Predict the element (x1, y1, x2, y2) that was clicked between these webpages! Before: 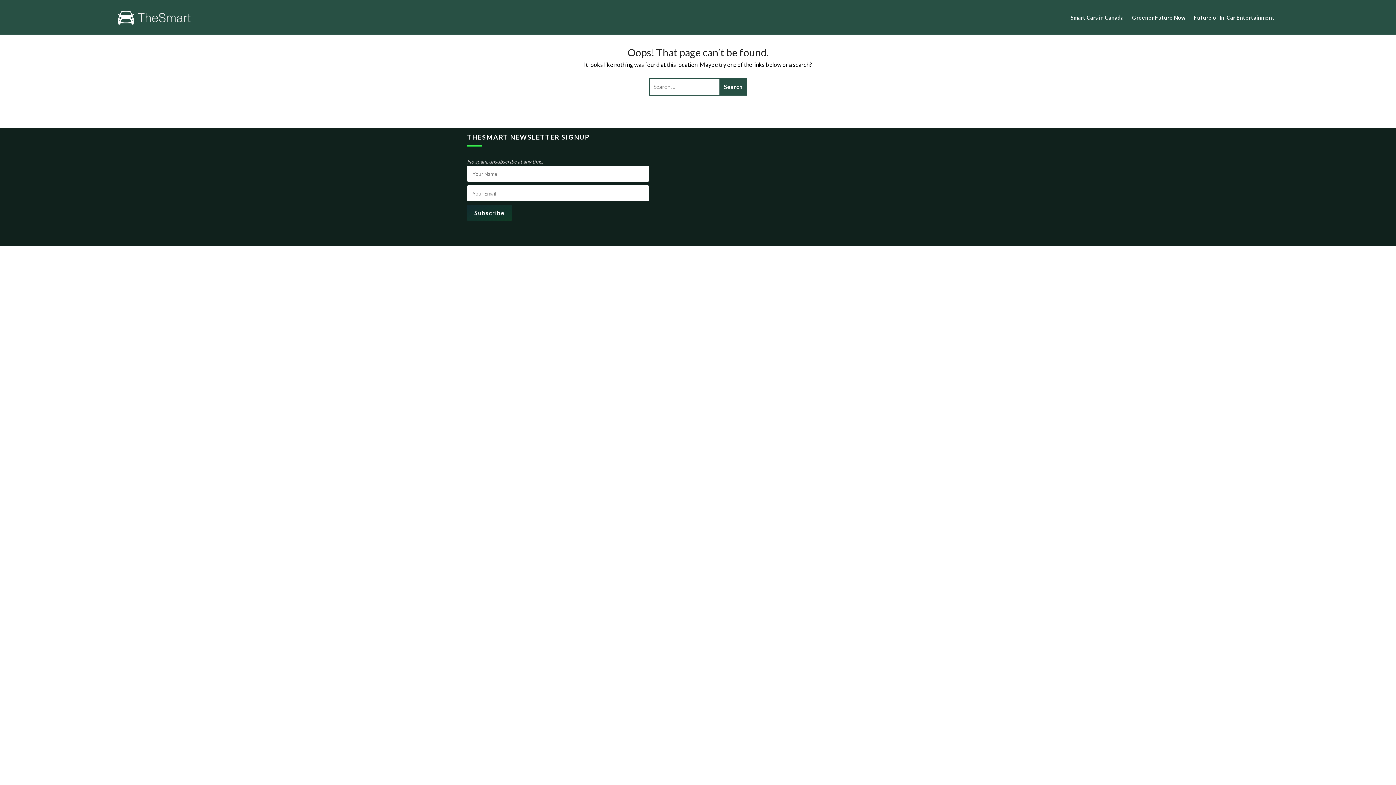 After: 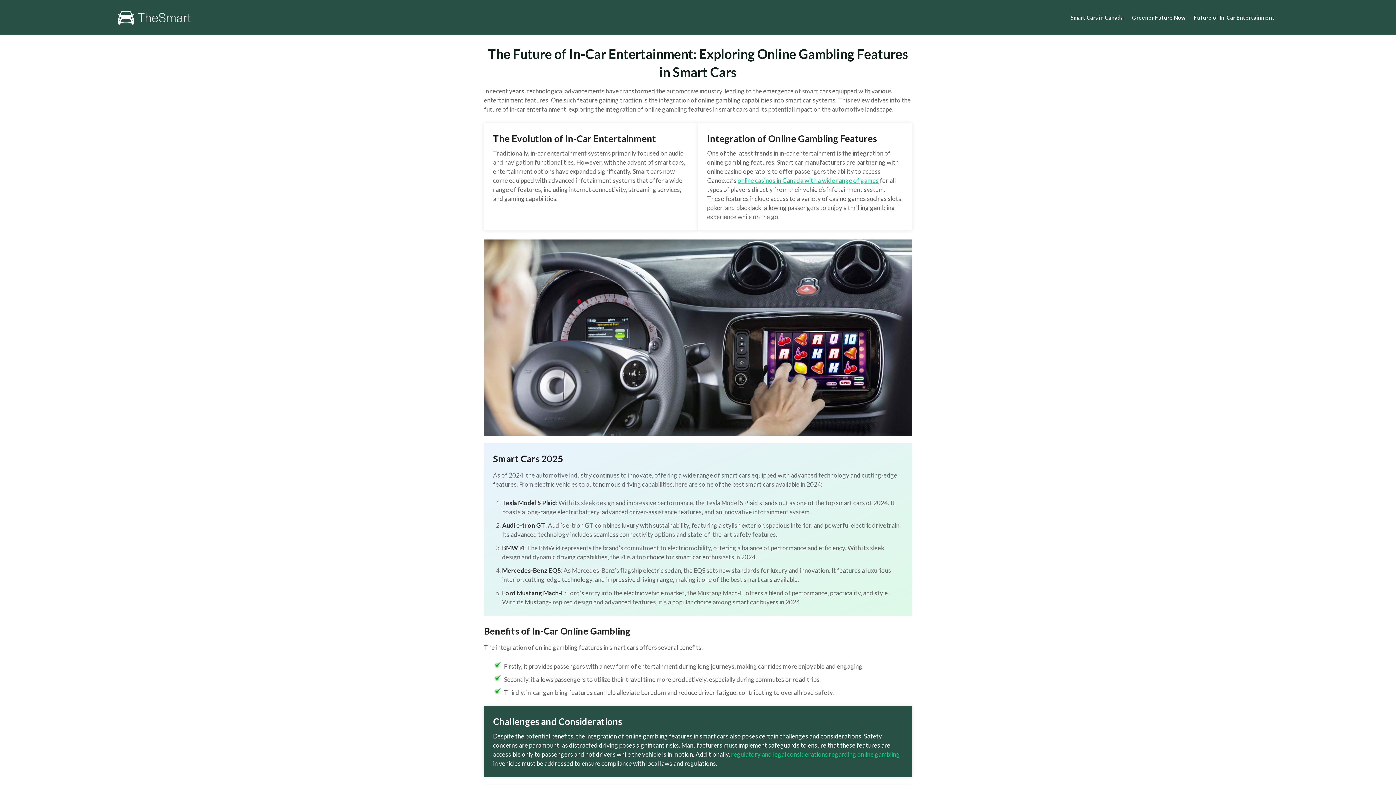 Action: bbox: (1190, 11, 1278, 23) label: Future of In-Car Entertainment